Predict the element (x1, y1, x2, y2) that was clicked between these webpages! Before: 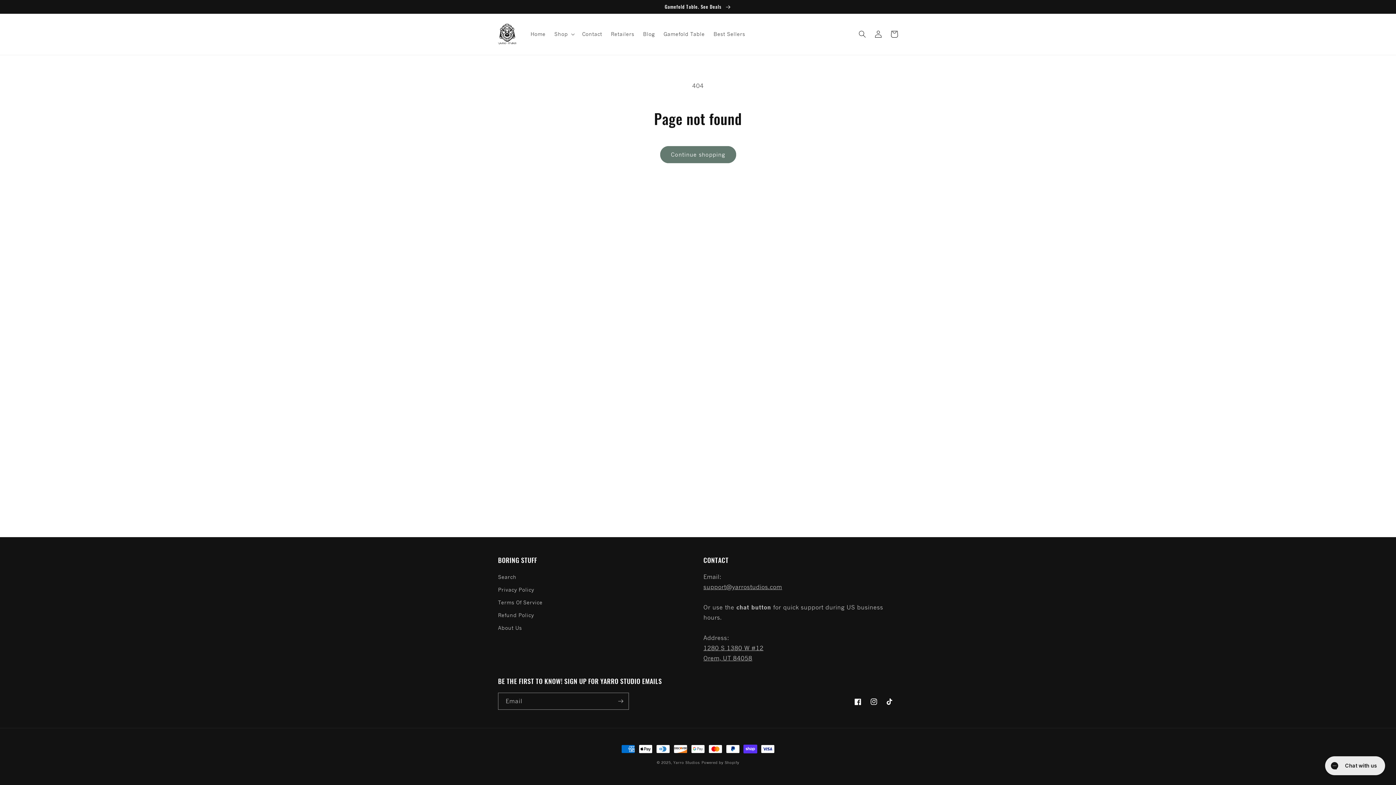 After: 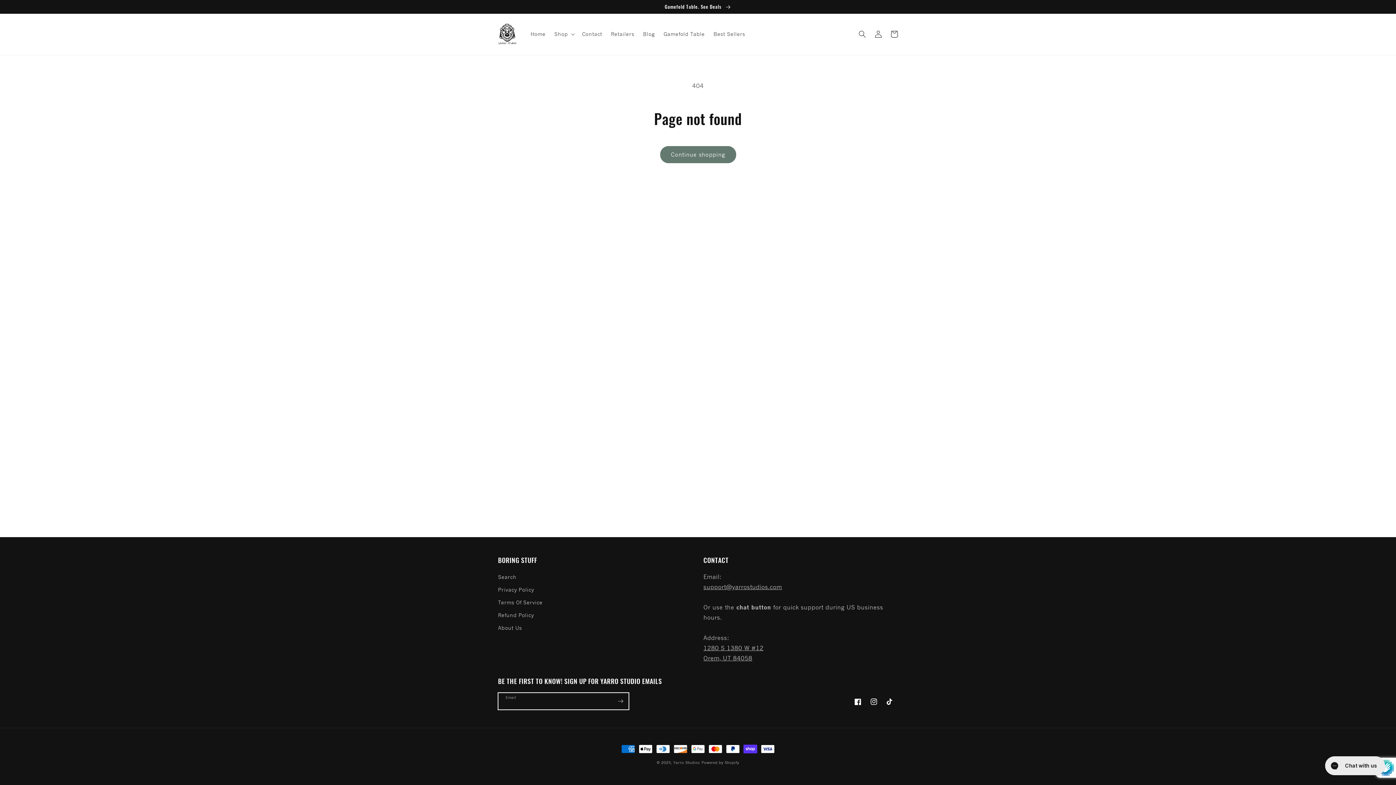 Action: label: Subscribe bbox: (612, 693, 628, 710)